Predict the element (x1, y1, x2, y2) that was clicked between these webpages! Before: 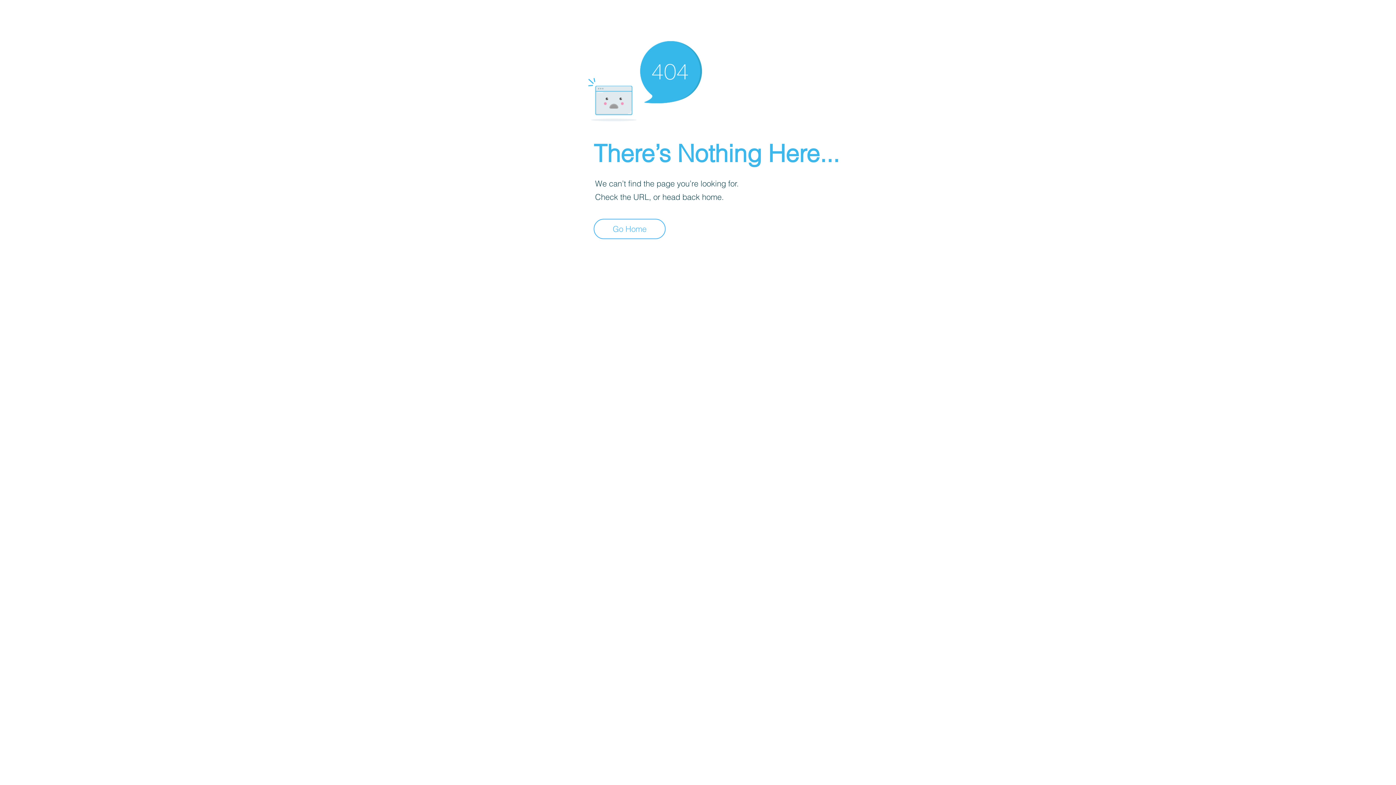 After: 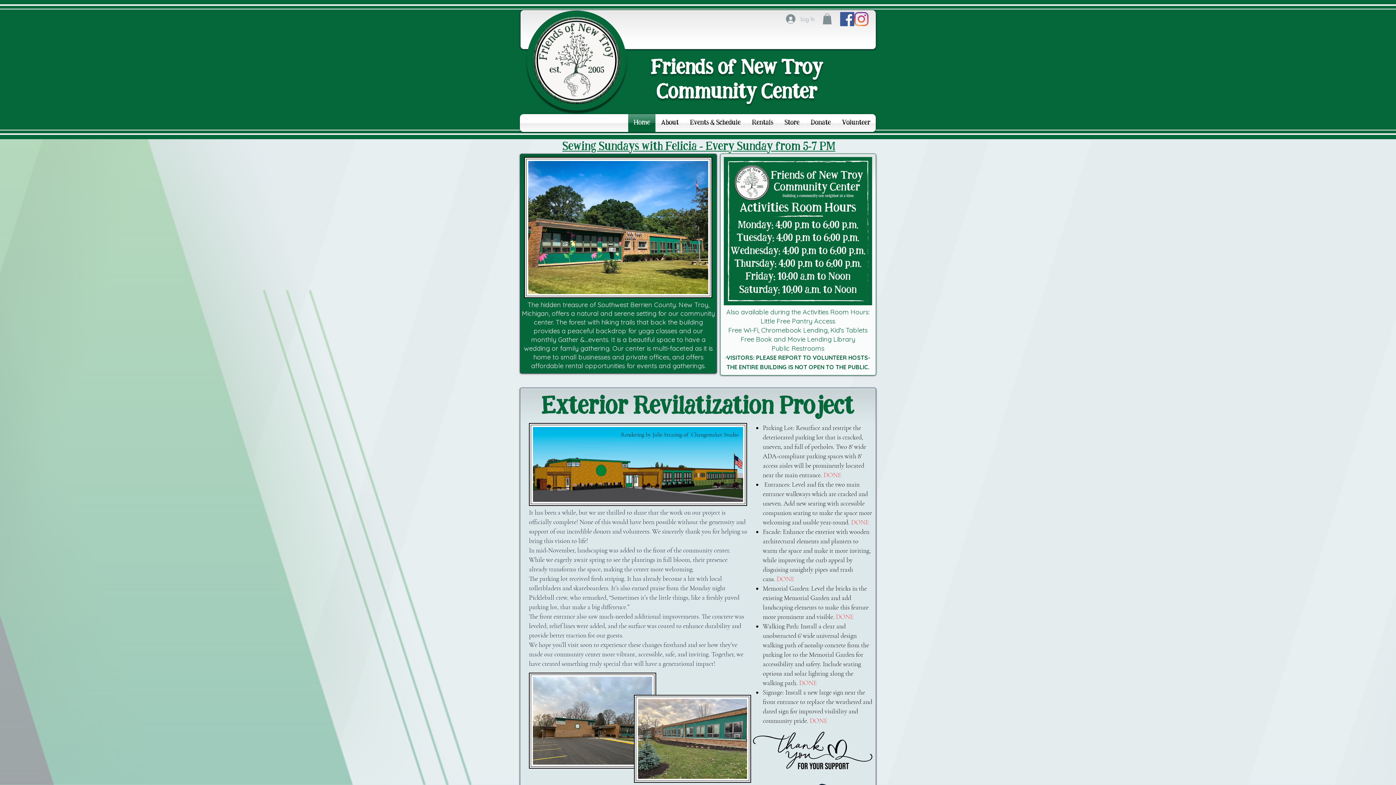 Action: bbox: (593, 218, 665, 239) label: Go Home